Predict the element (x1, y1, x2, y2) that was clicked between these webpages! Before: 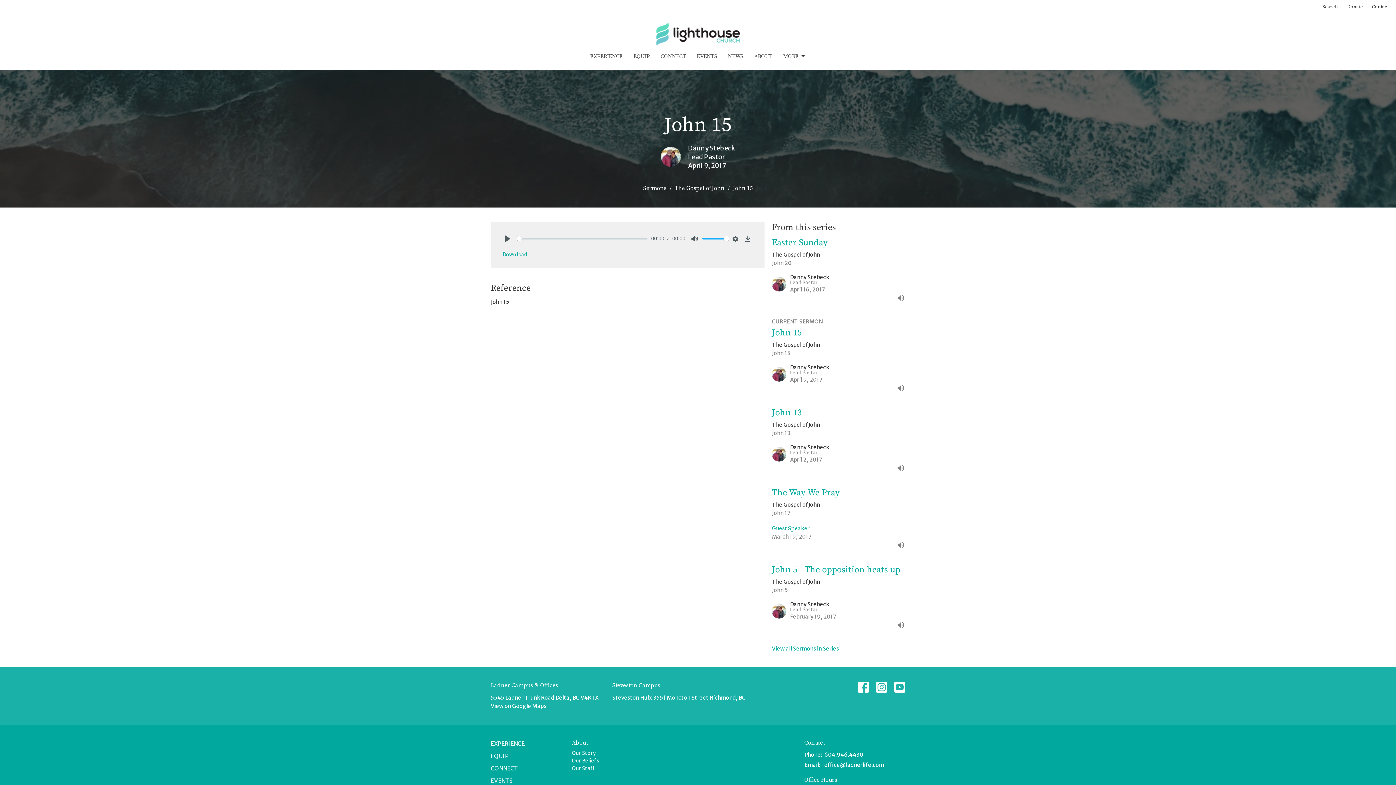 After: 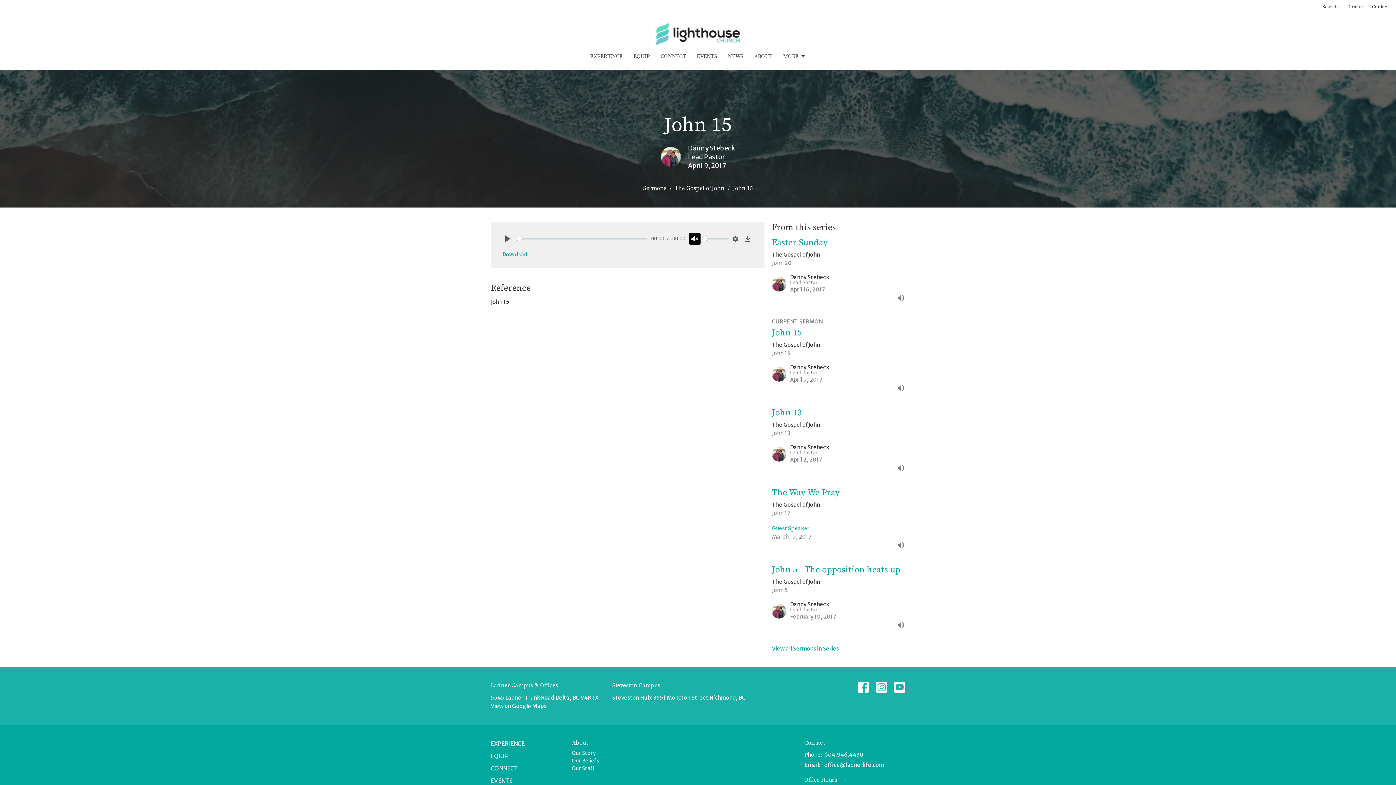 Action: bbox: (689, 233, 700, 244) label: Mute